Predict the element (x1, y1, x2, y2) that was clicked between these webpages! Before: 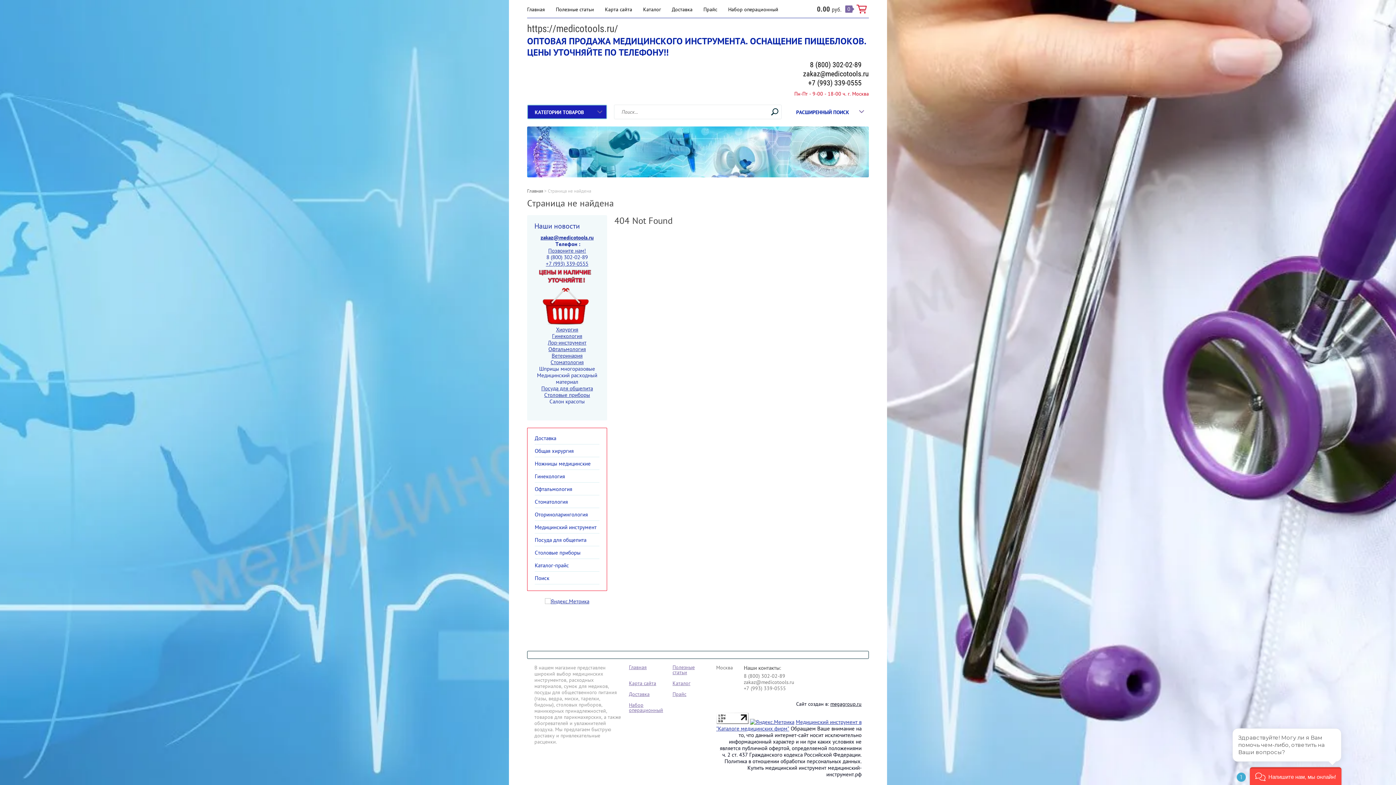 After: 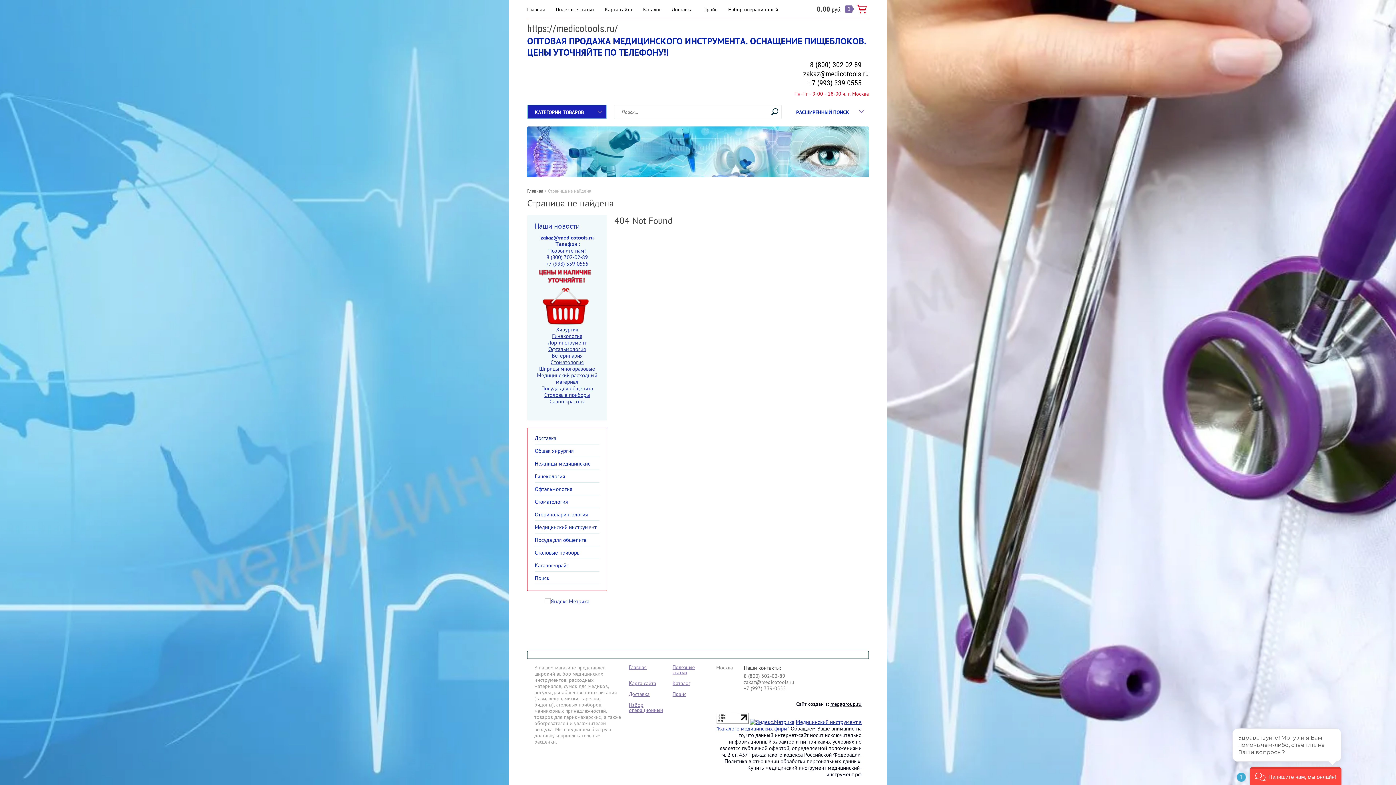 Action: label: +7 (993) 339-0555 bbox: (808, 78, 861, 87)